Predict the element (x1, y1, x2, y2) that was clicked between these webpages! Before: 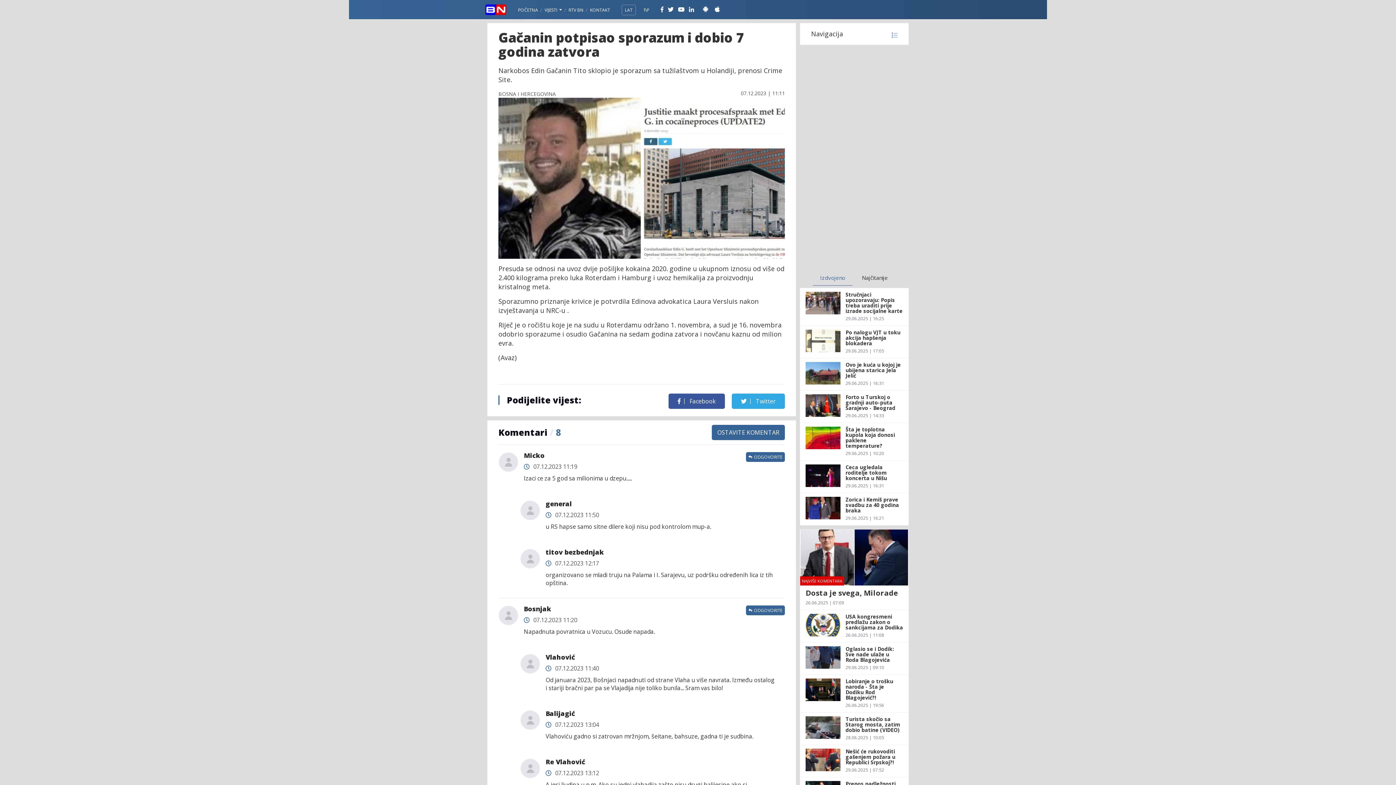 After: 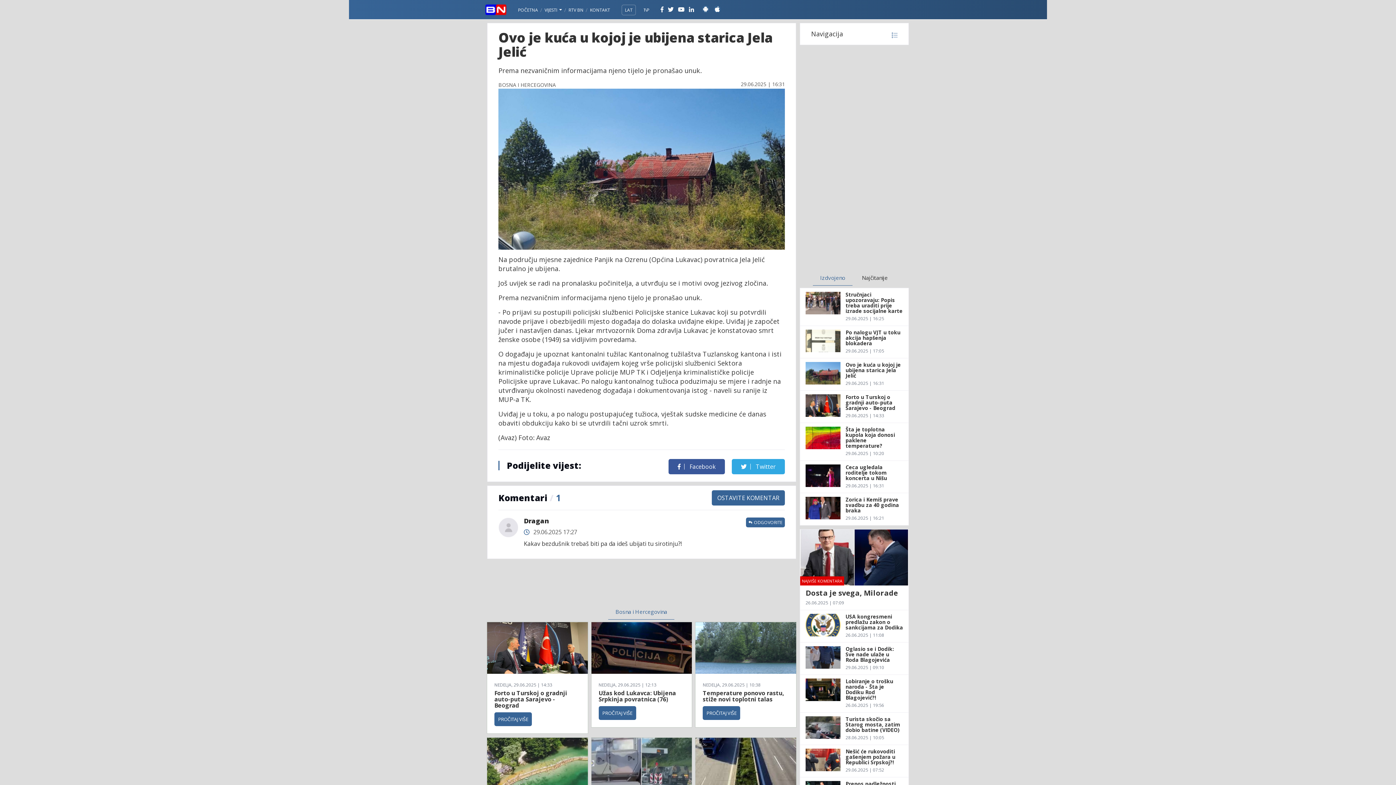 Action: bbox: (800, 358, 908, 390) label: Ovo je kuća u kojoj je ubijena starica Jela Jelić
29.06.2025 | 16:31